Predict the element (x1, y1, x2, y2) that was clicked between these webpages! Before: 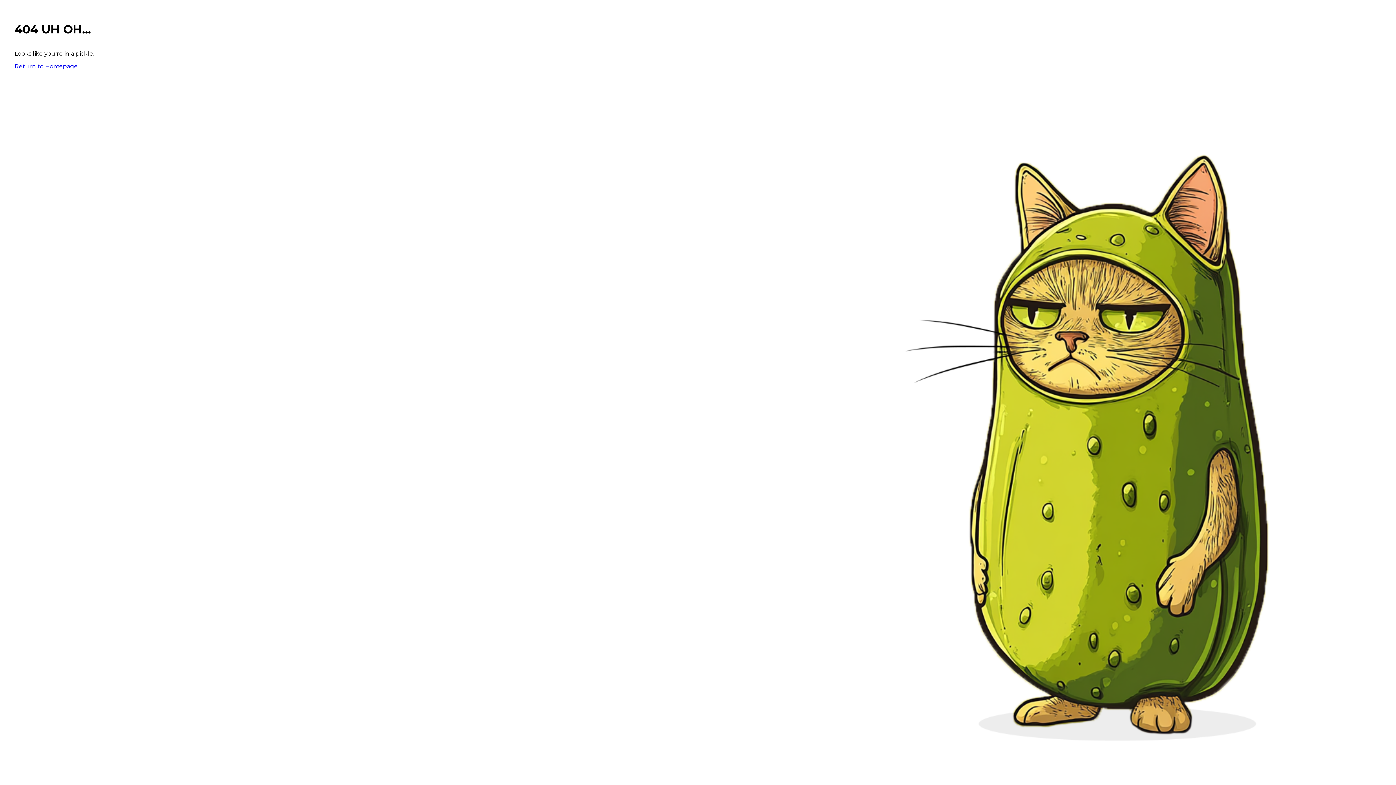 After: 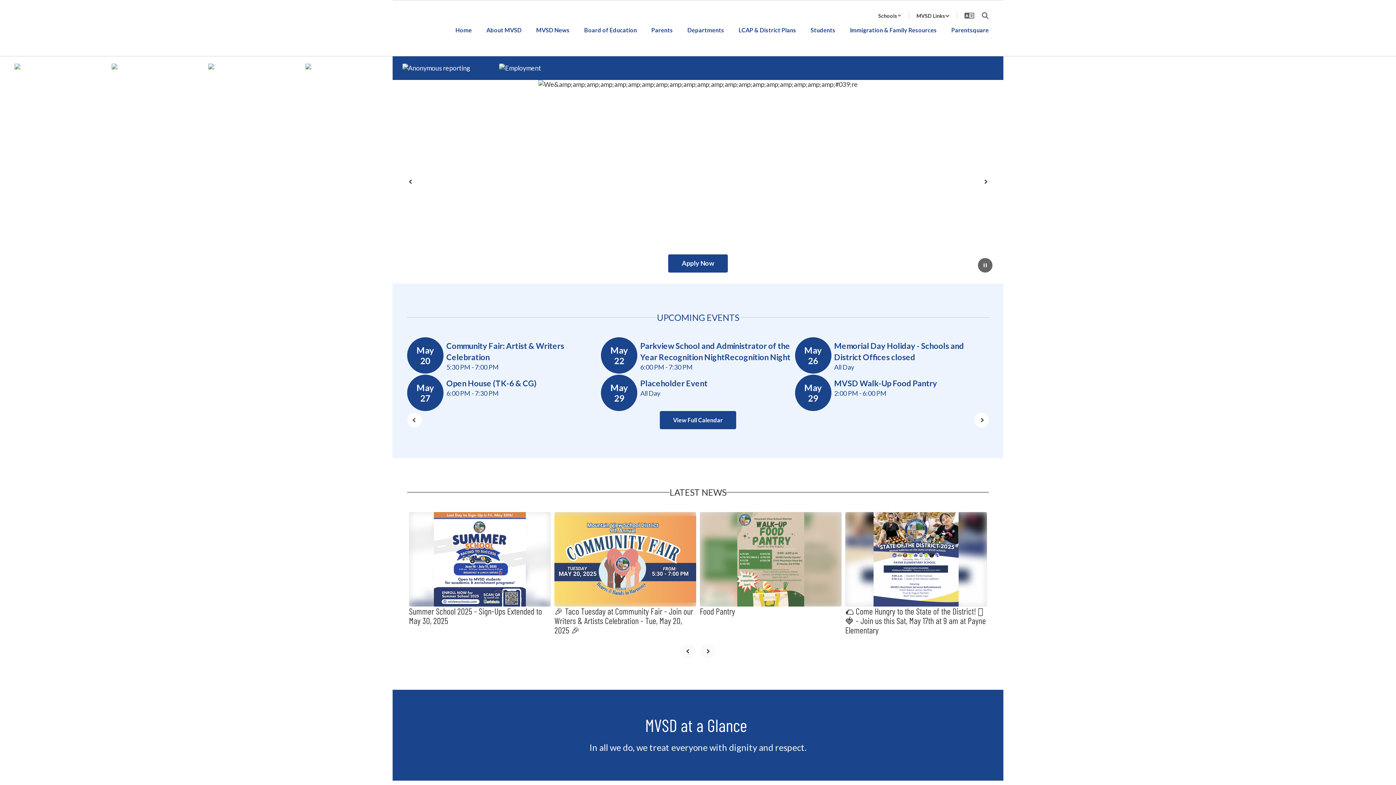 Action: bbox: (14, 62, 77, 69) label: Return to Homepage